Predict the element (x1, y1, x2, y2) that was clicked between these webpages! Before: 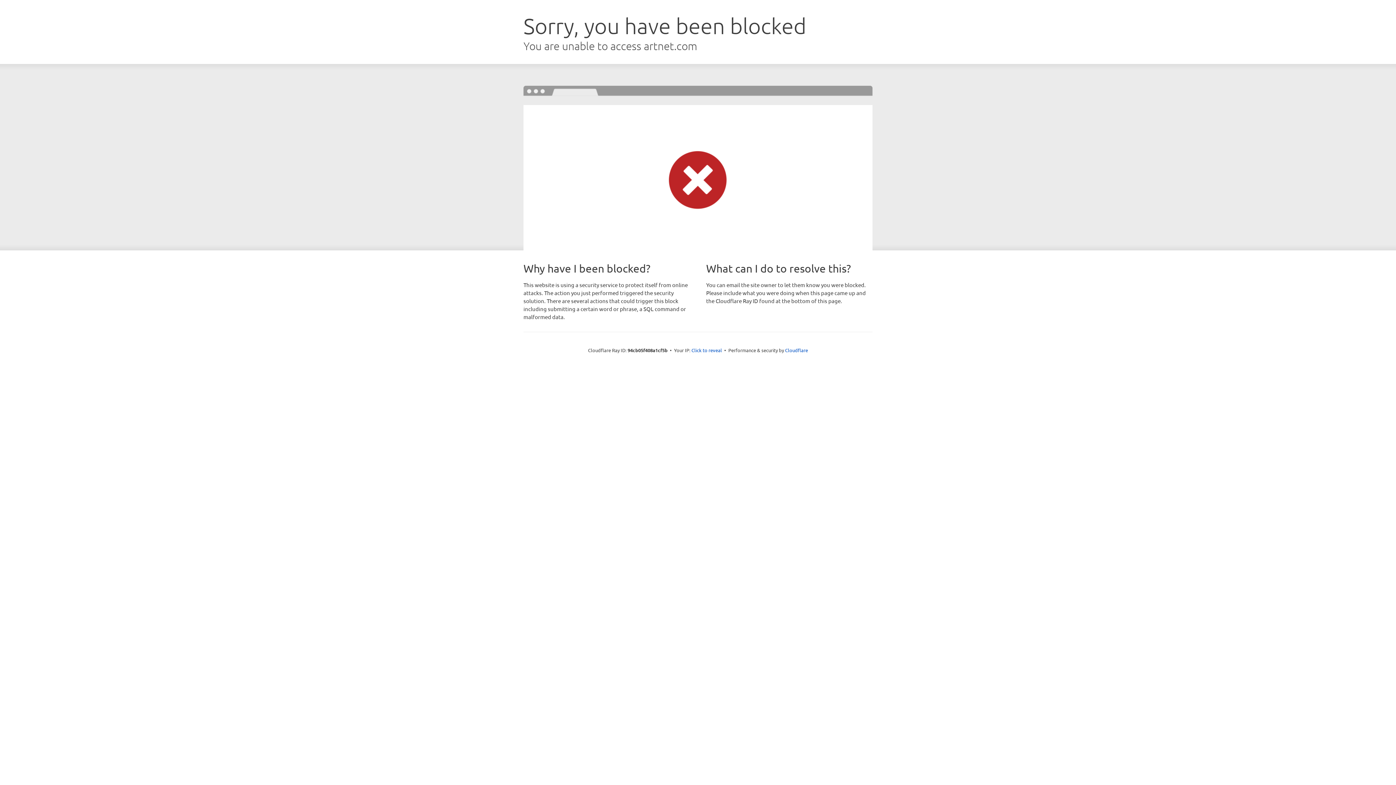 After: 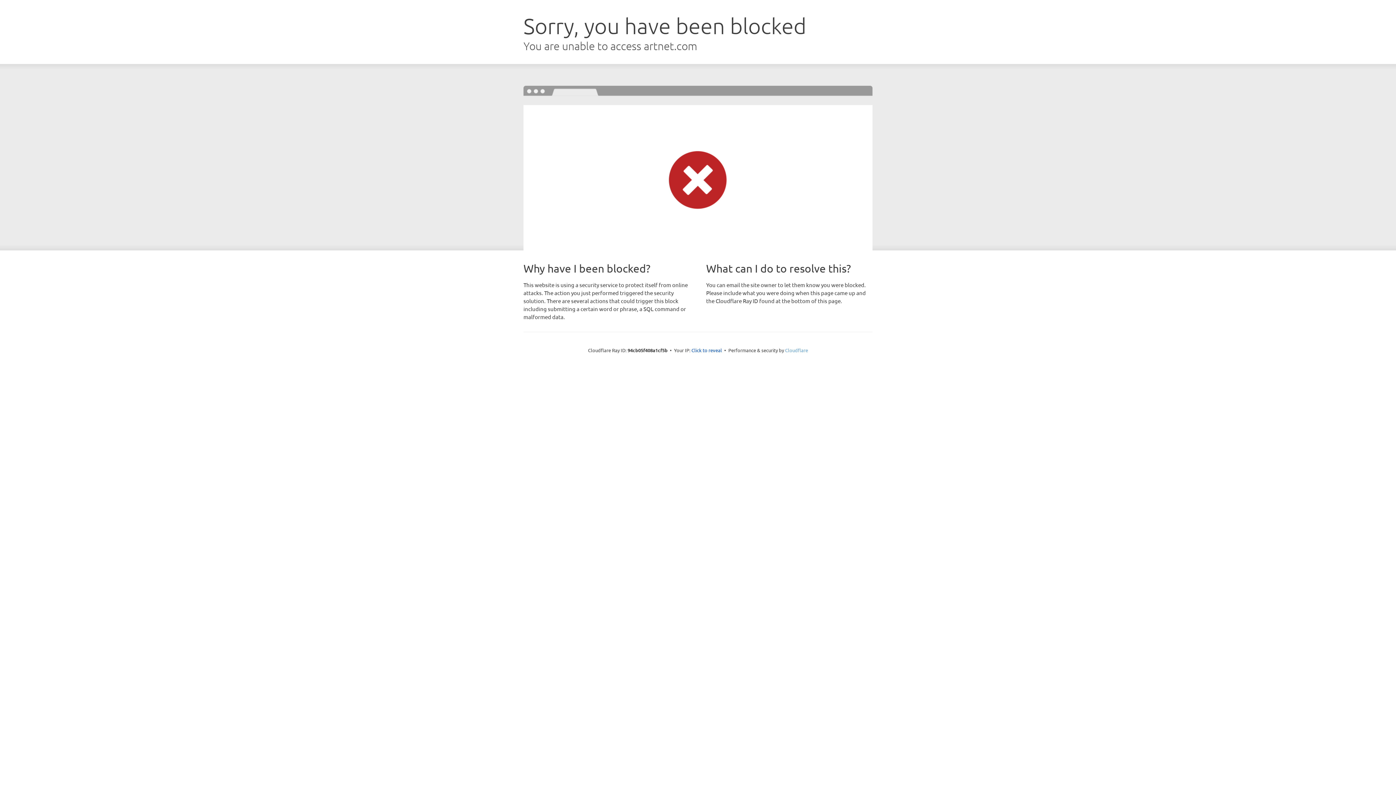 Action: label: Cloudflare bbox: (785, 347, 808, 353)